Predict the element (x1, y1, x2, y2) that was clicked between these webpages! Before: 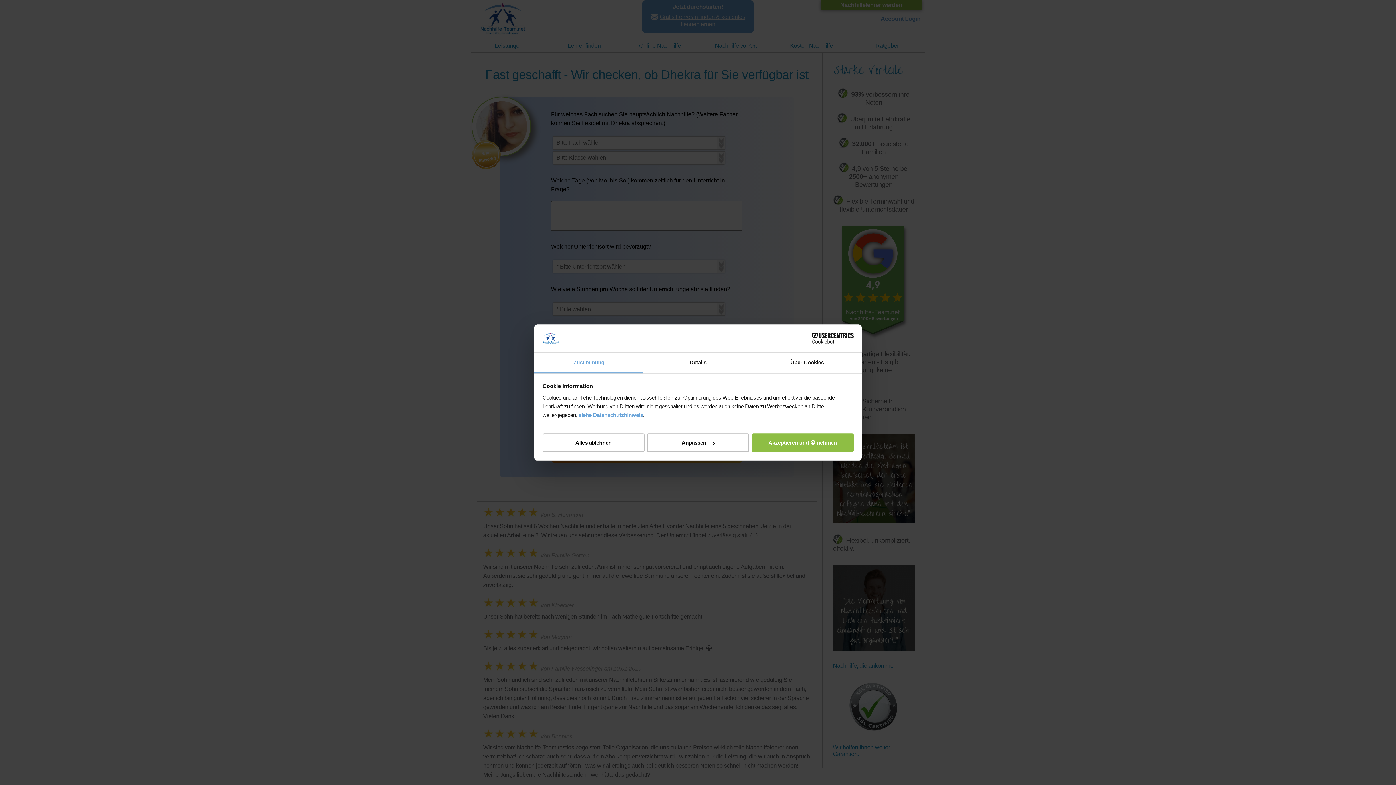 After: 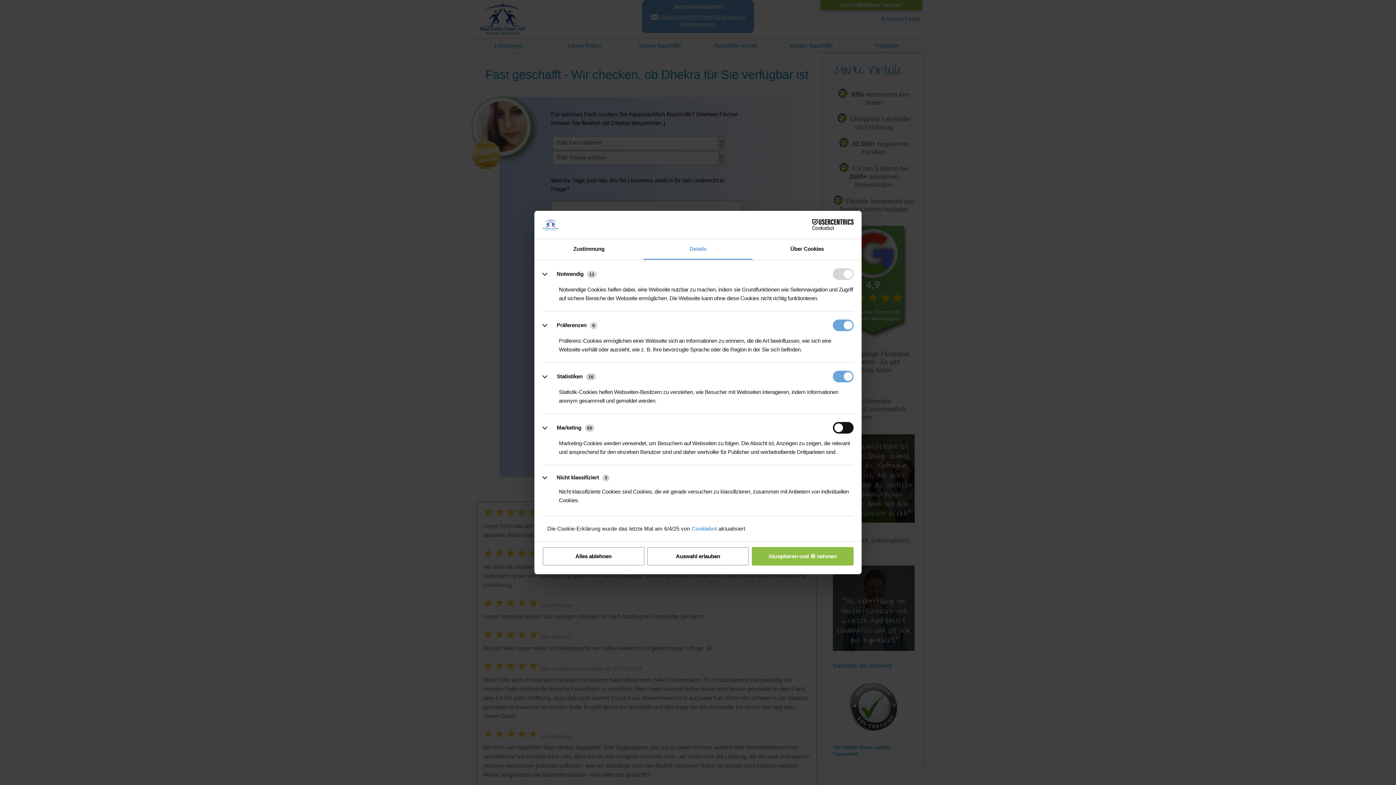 Action: label: Details bbox: (643, 352, 752, 373)